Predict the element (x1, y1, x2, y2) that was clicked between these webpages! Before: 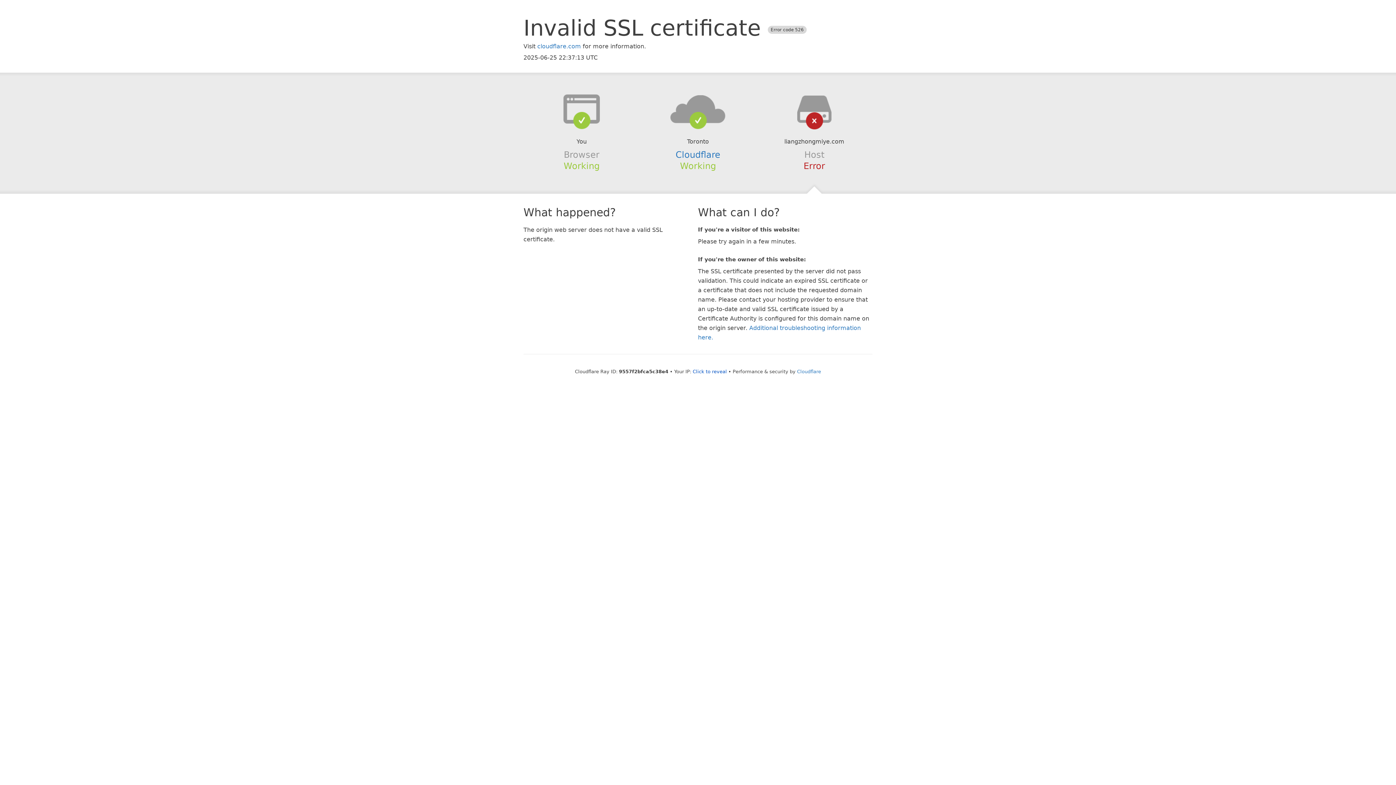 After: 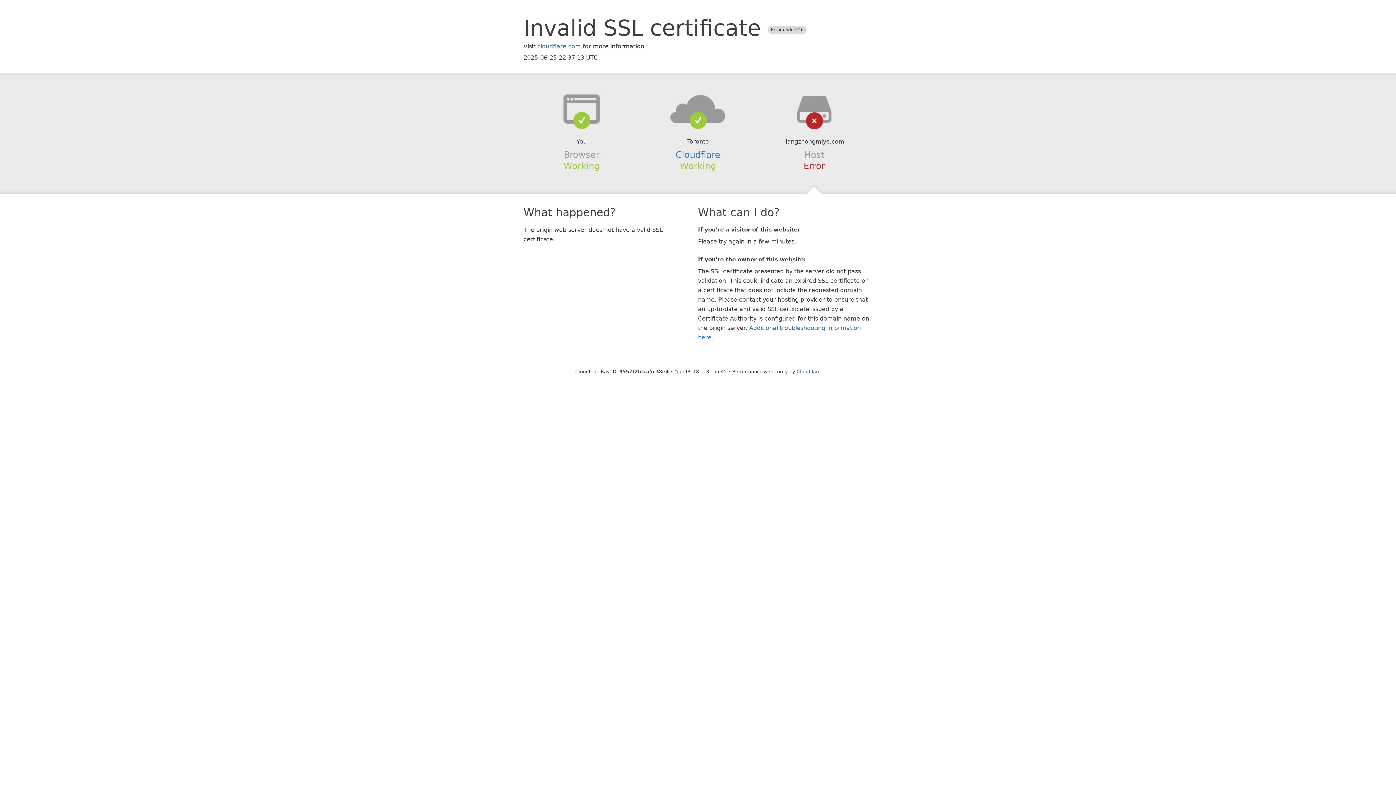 Action: label: Click to reveal bbox: (692, 368, 727, 374)